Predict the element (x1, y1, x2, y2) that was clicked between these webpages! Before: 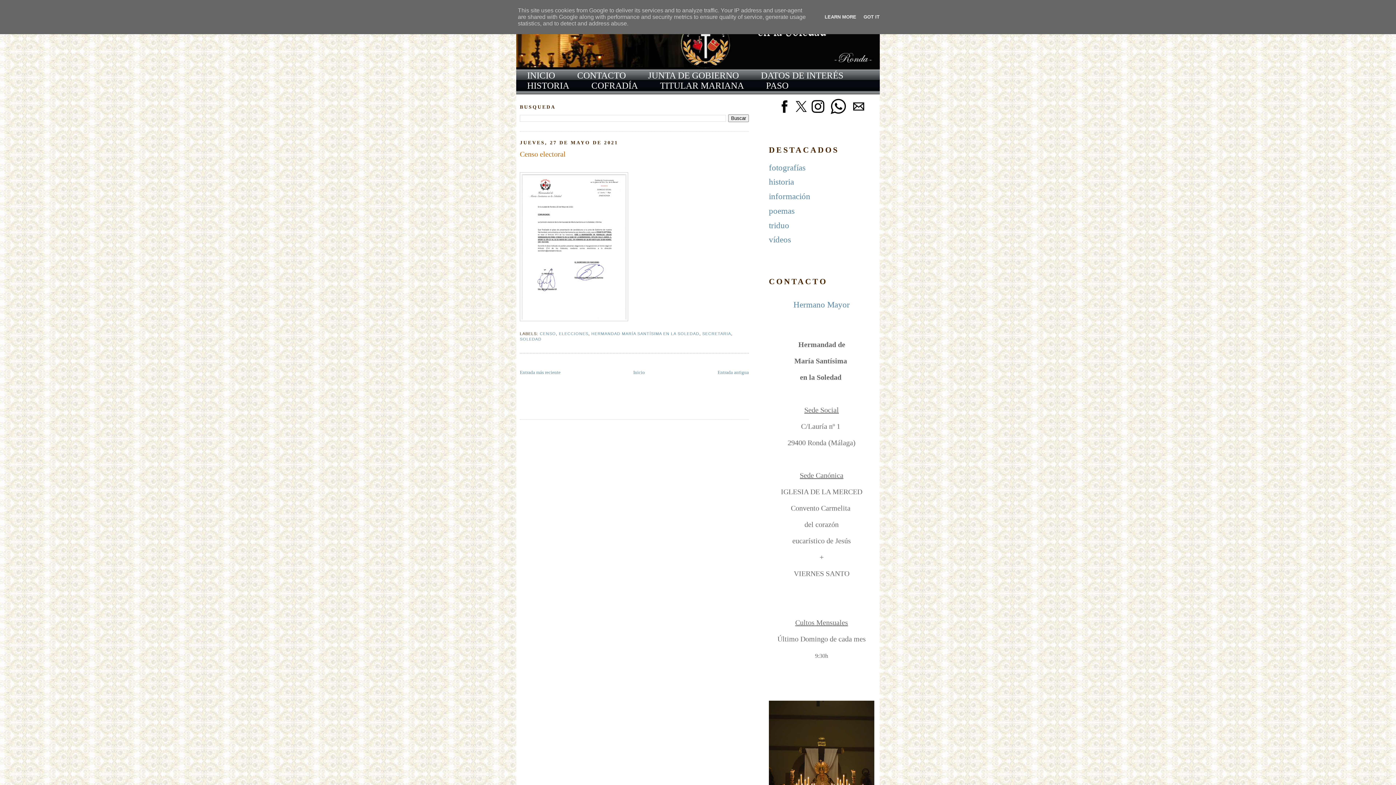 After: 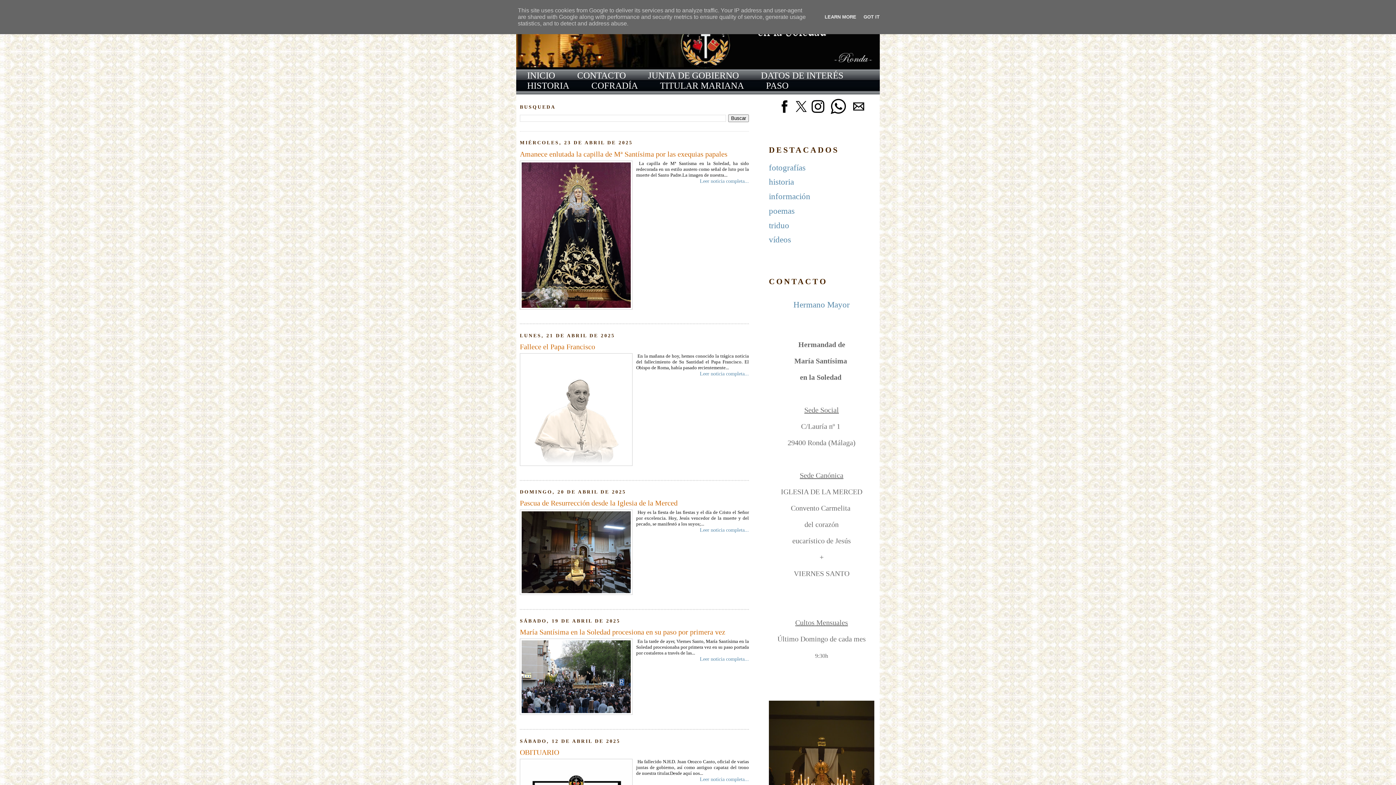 Action: bbox: (518, 69, 564, 79) label: INICIO